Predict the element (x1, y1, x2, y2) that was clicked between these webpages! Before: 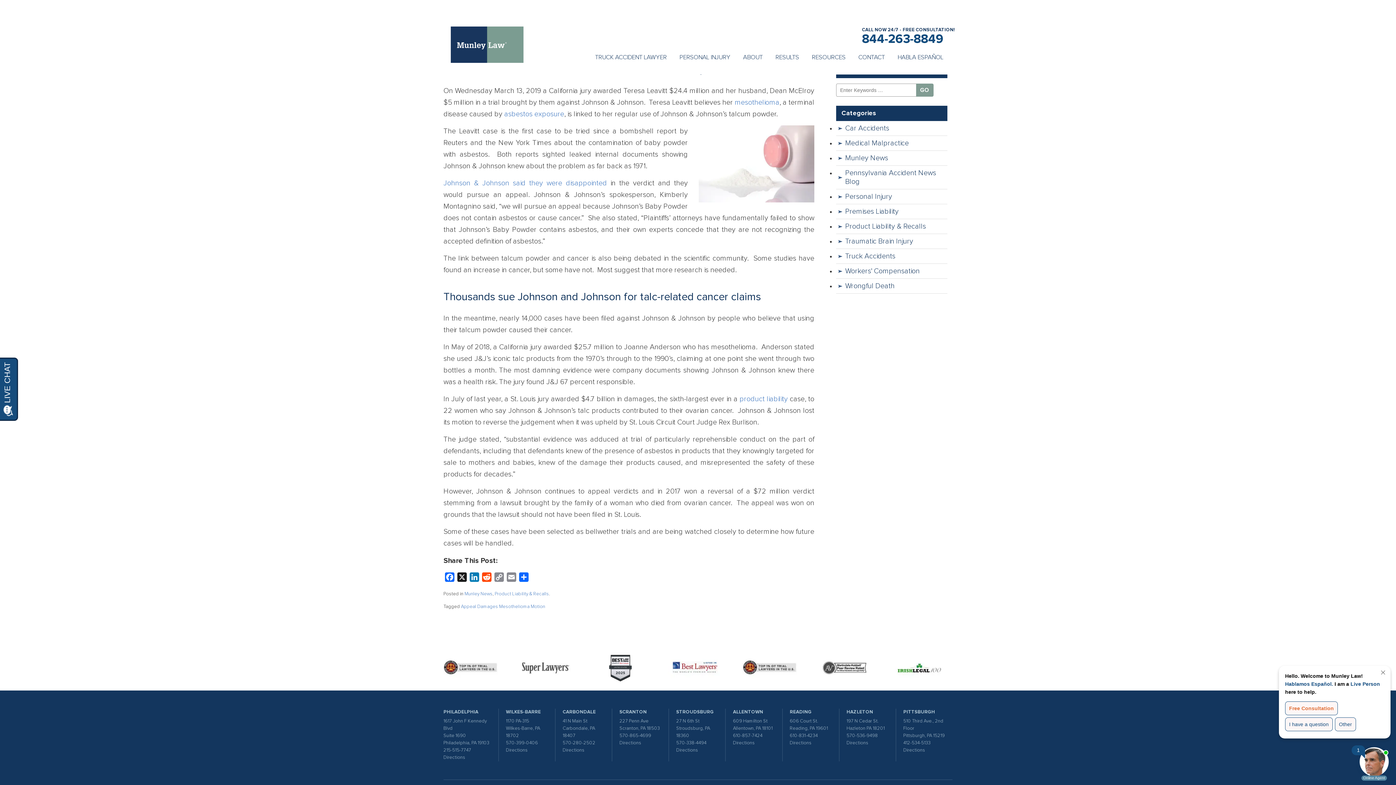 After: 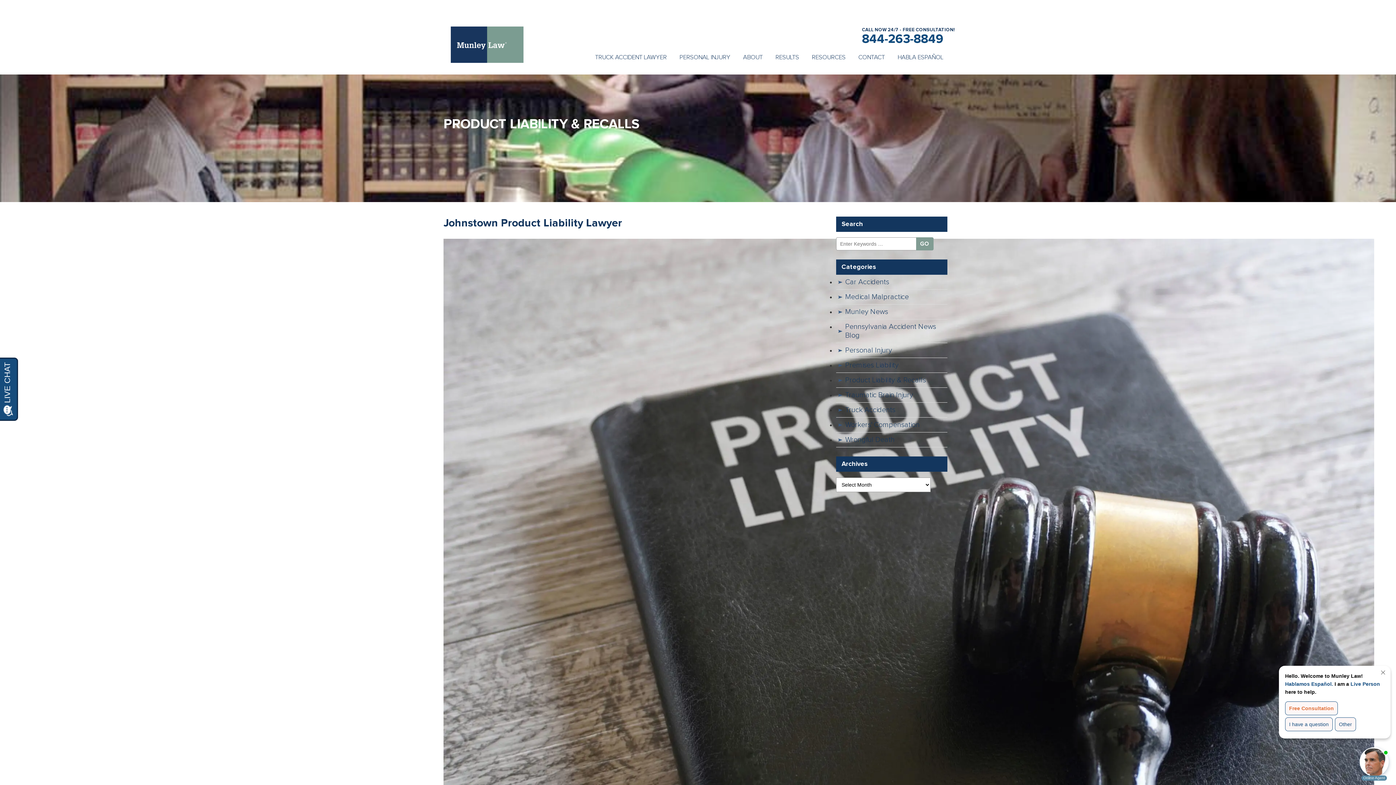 Action: bbox: (836, 219, 947, 233) label: Product Liability & Recalls